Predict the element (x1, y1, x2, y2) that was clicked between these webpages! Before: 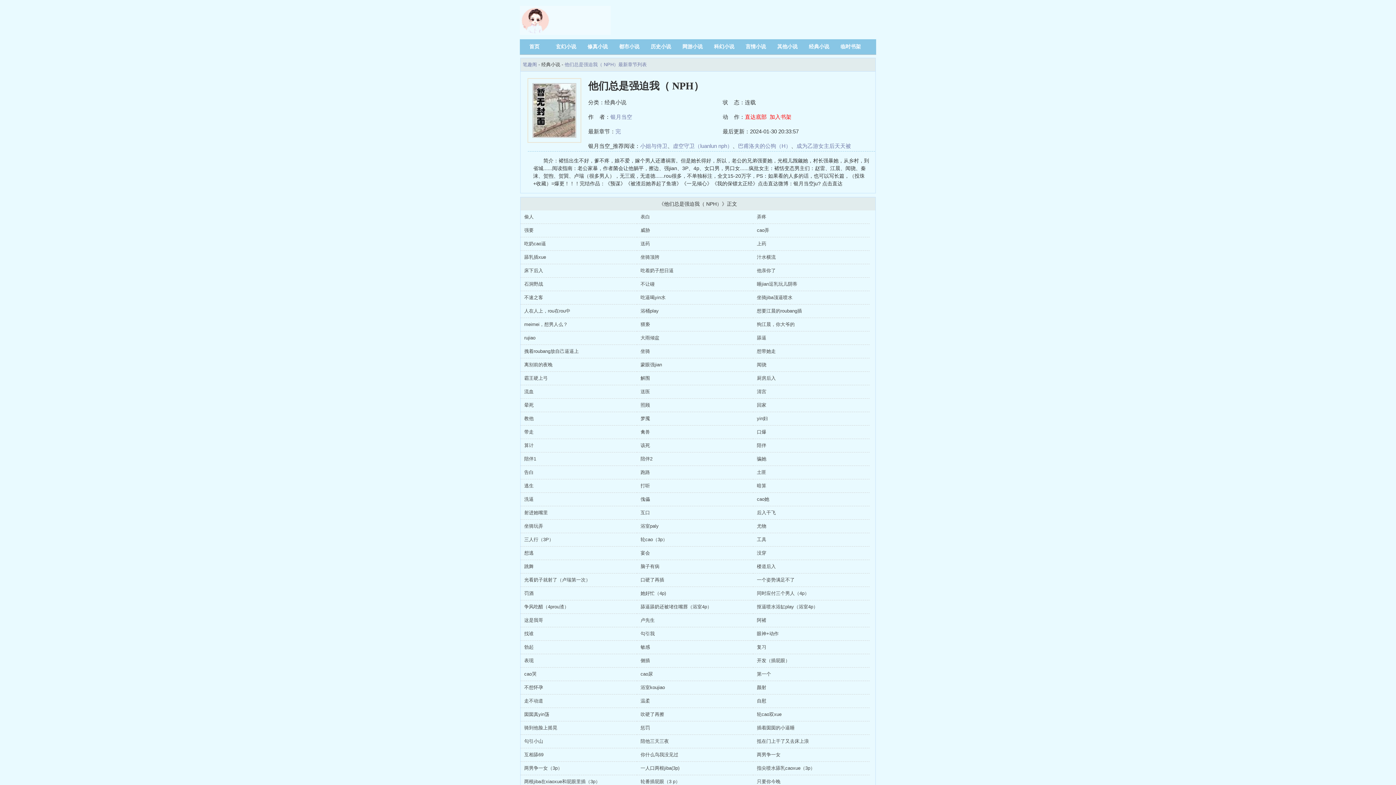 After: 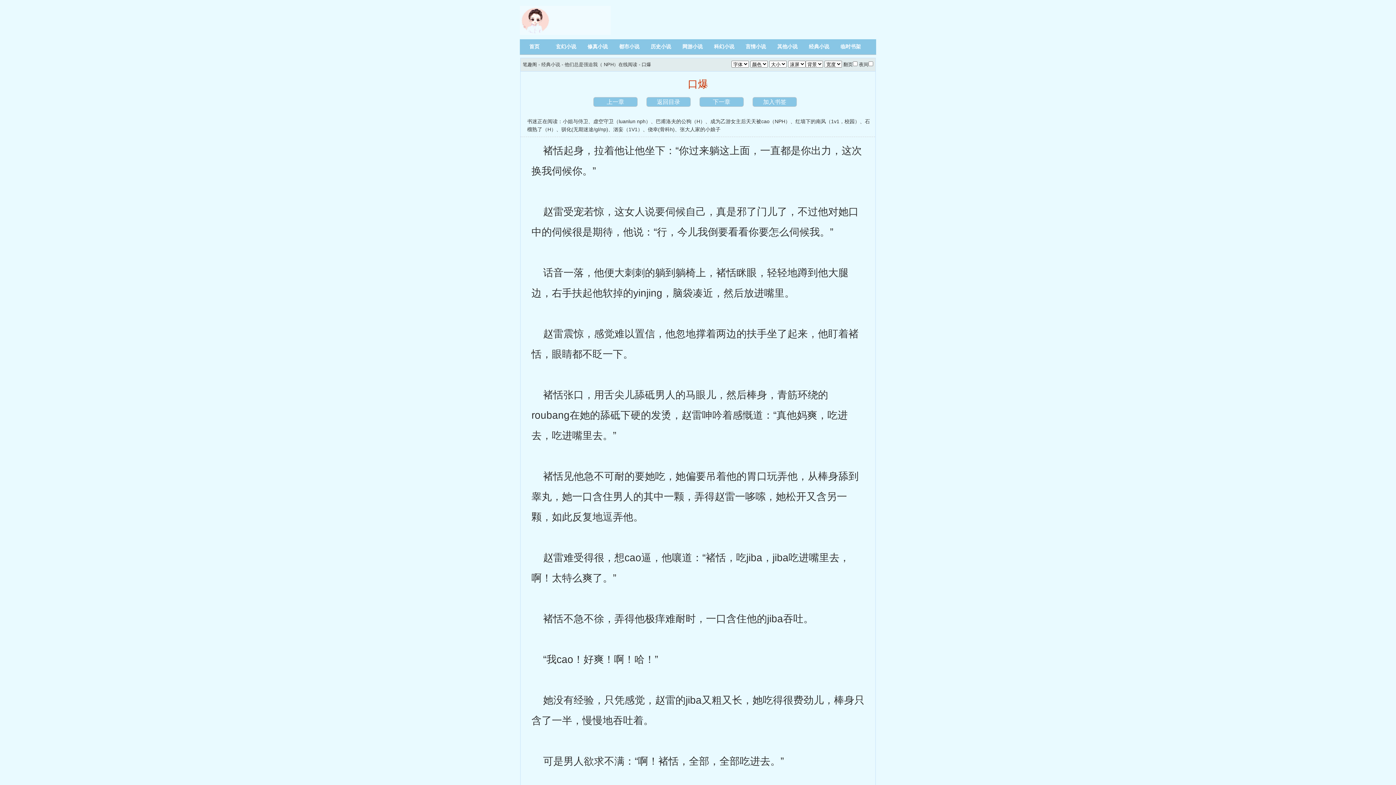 Action: label: 口爆 bbox: (757, 429, 766, 434)